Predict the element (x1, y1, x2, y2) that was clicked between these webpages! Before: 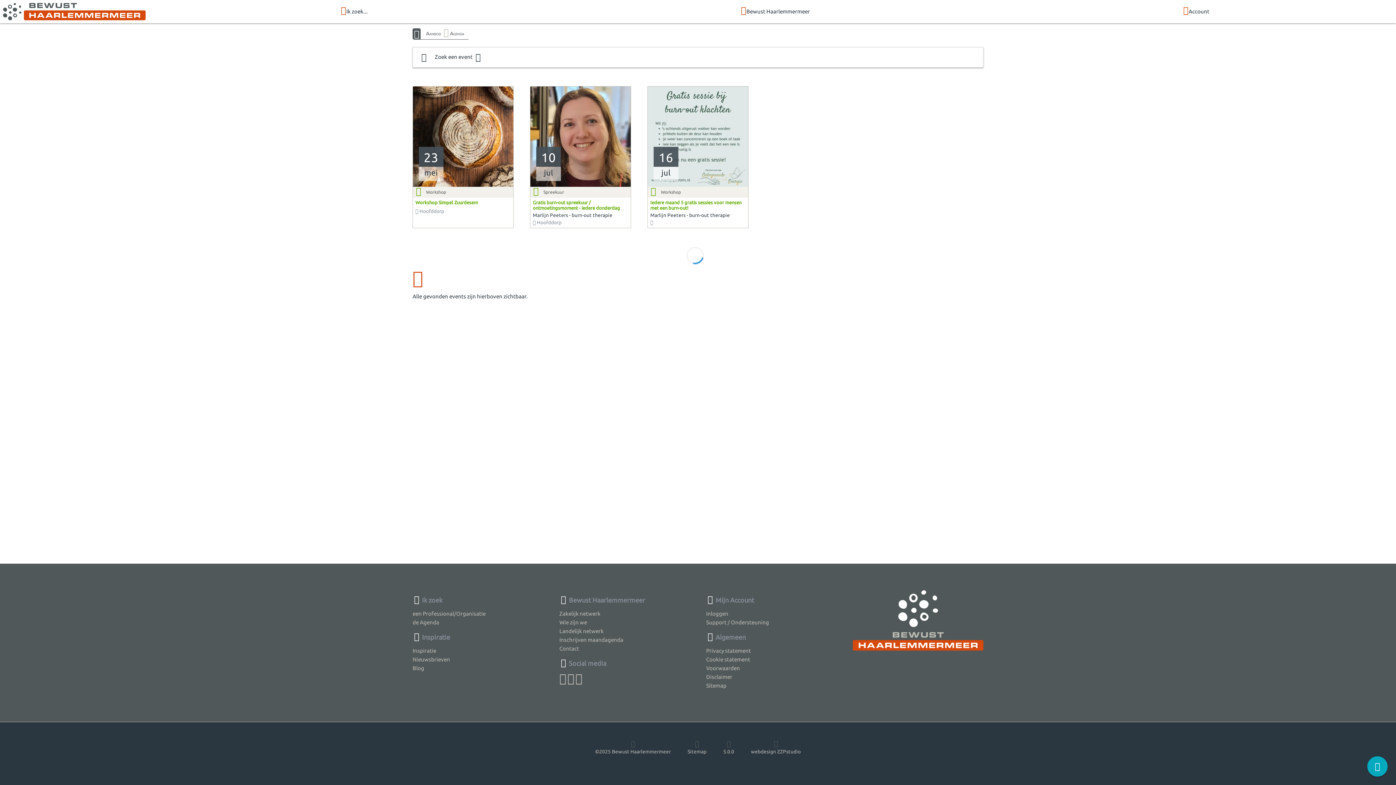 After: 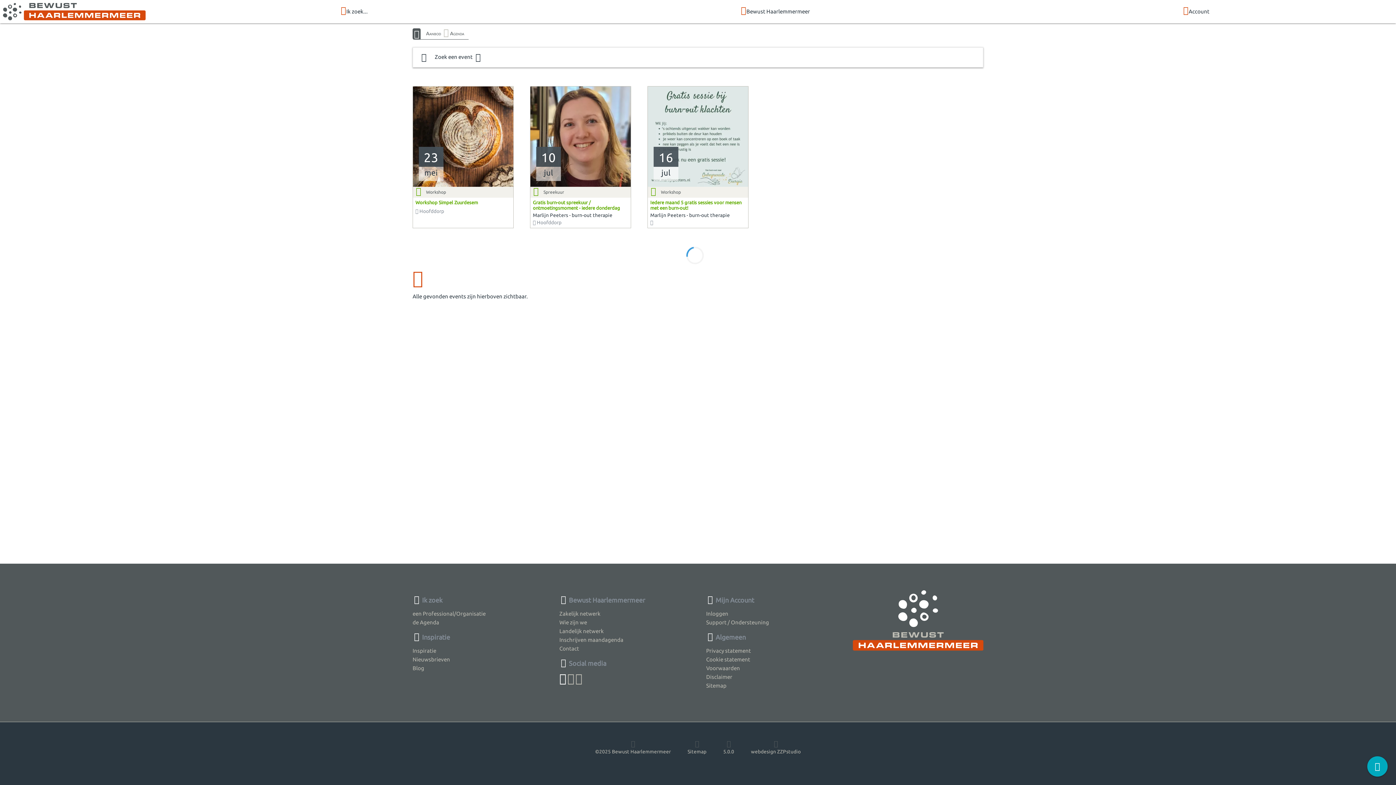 Action: bbox: (559, 677, 566, 683)